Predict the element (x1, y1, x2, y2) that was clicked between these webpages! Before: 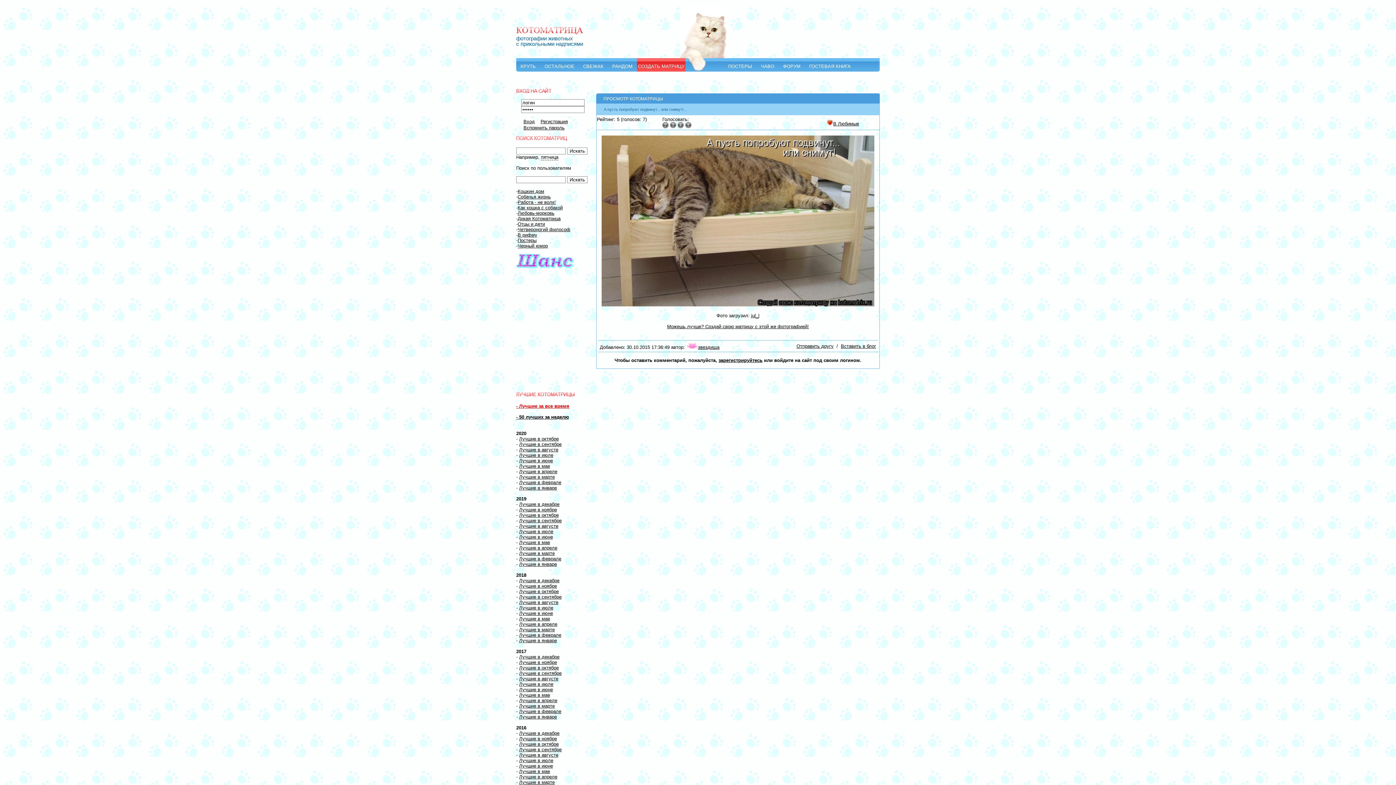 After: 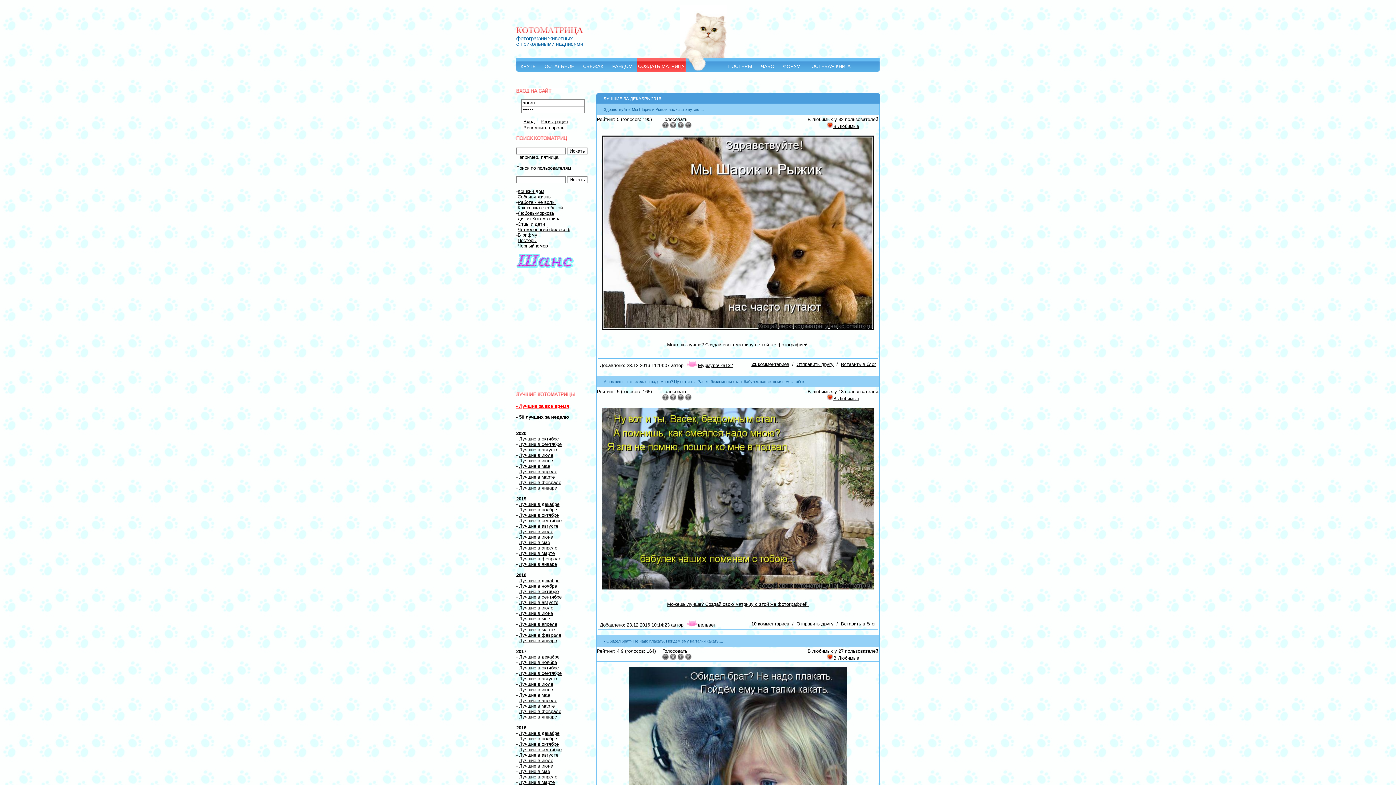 Action: label: Лучшие в декабре bbox: (519, 730, 559, 736)